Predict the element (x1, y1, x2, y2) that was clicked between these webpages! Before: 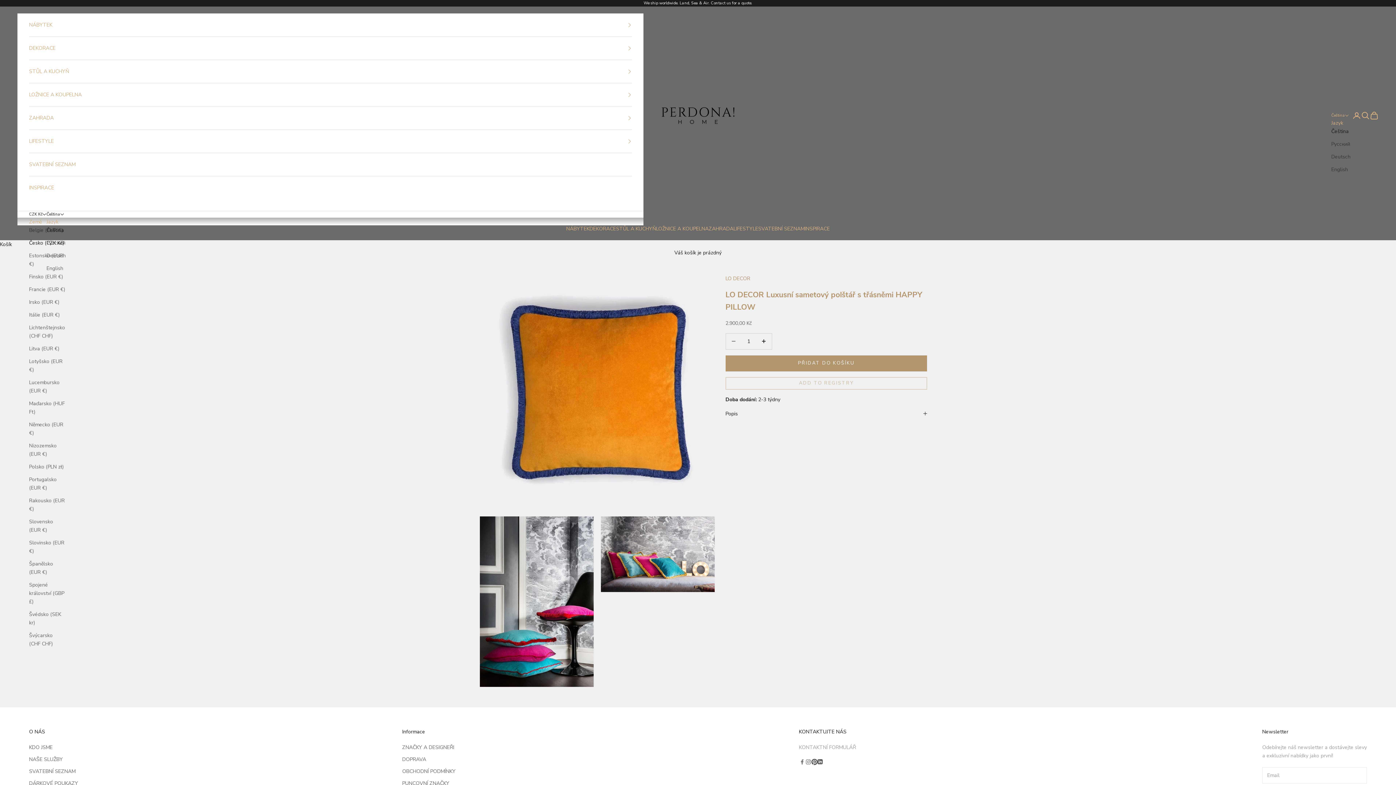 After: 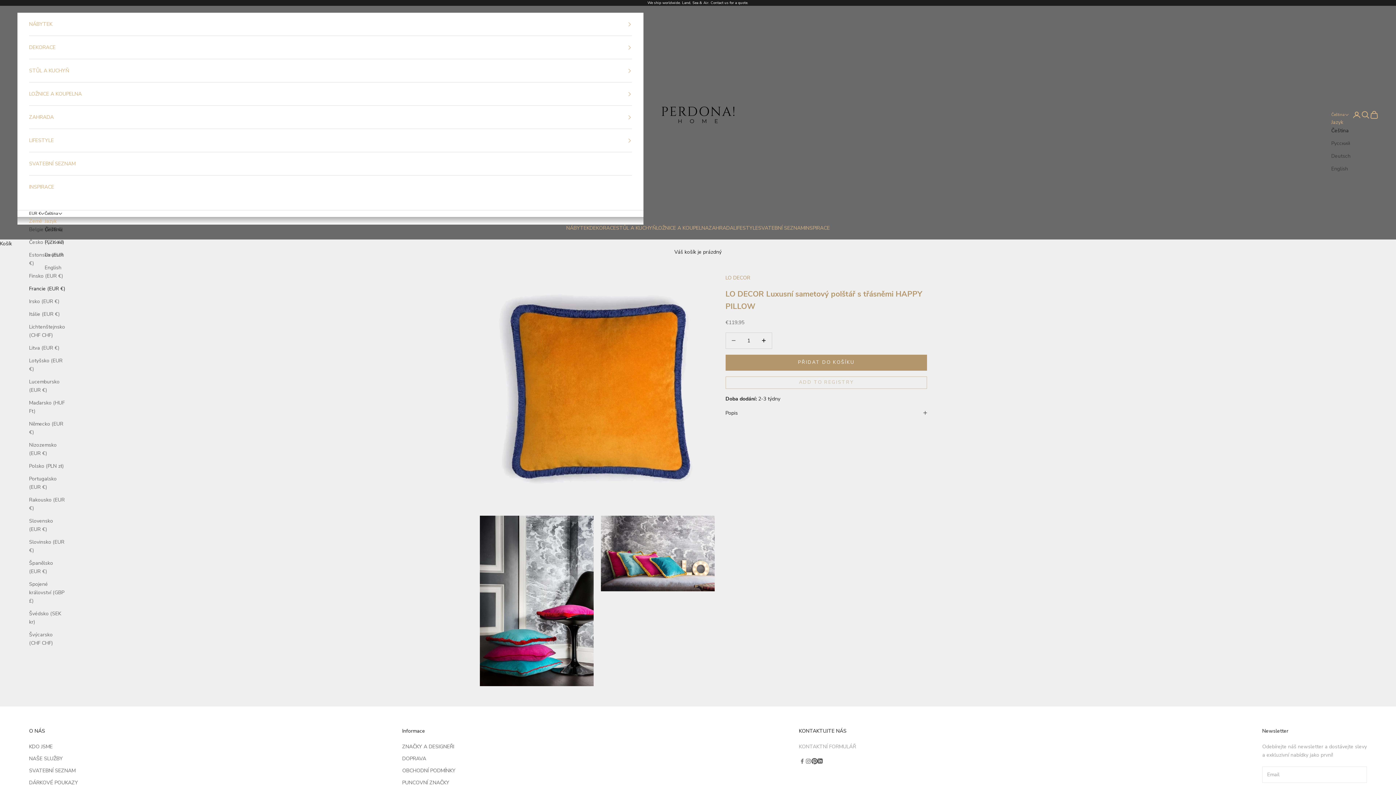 Action: bbox: (29, 285, 65, 293) label: Francie (EUR €)